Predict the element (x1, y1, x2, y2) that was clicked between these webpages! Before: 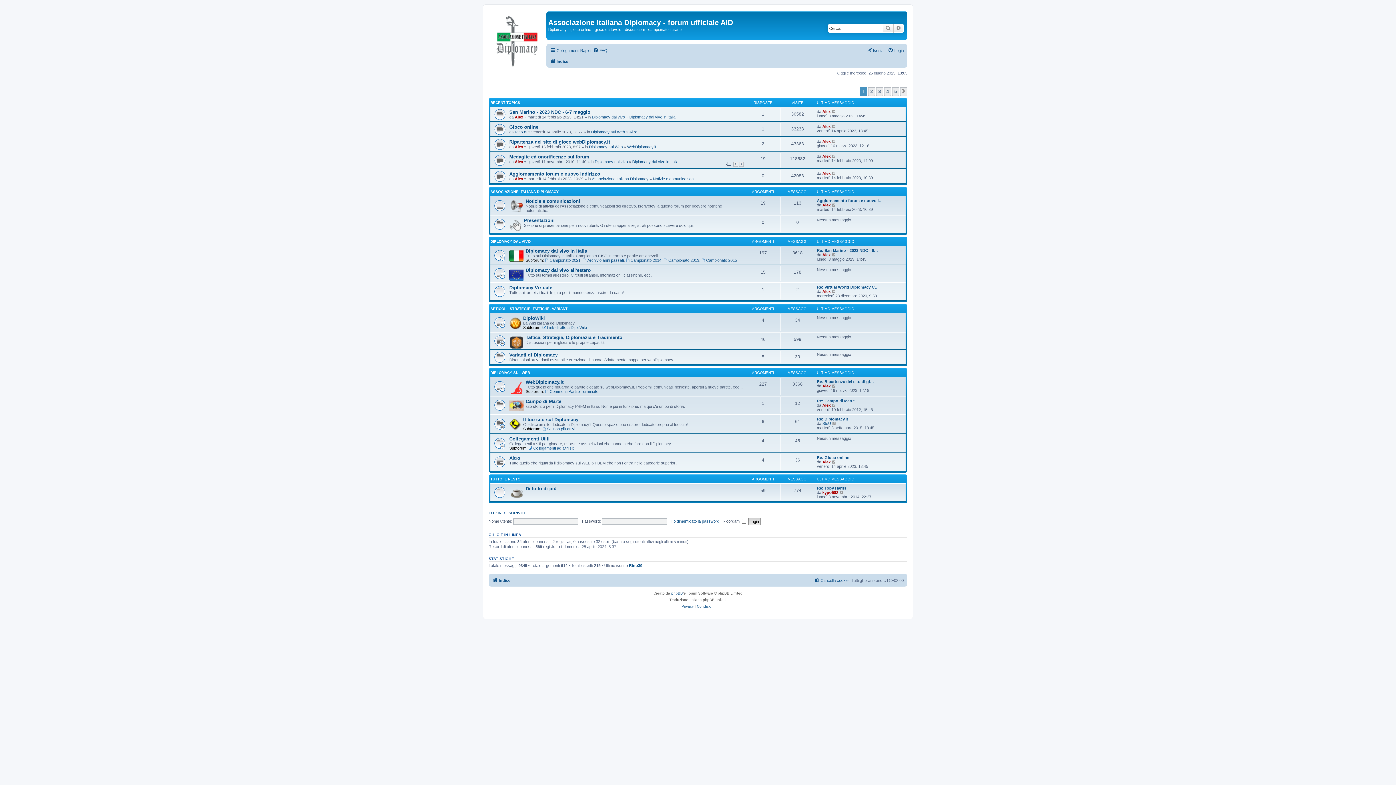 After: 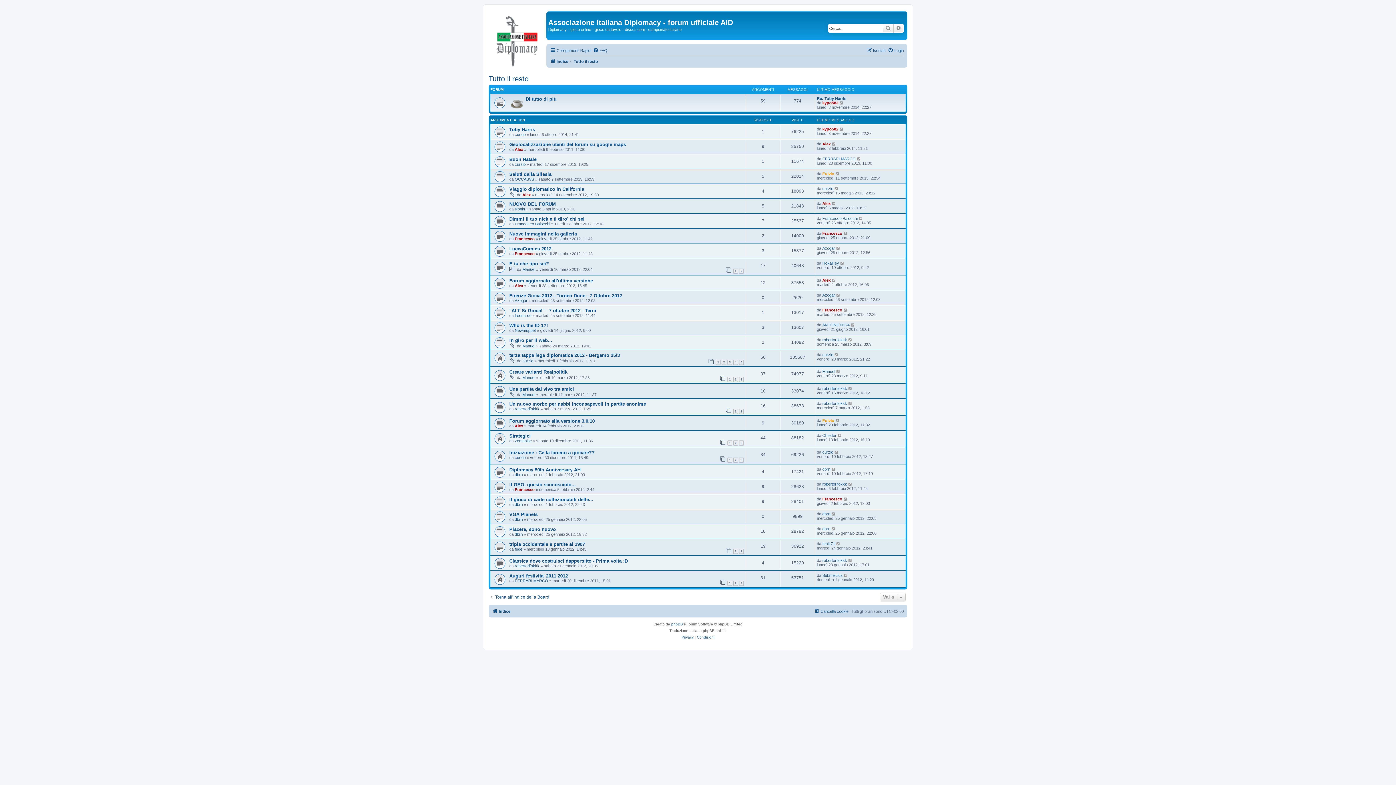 Action: bbox: (490, 477, 520, 481) label: TUTTO IL RESTO